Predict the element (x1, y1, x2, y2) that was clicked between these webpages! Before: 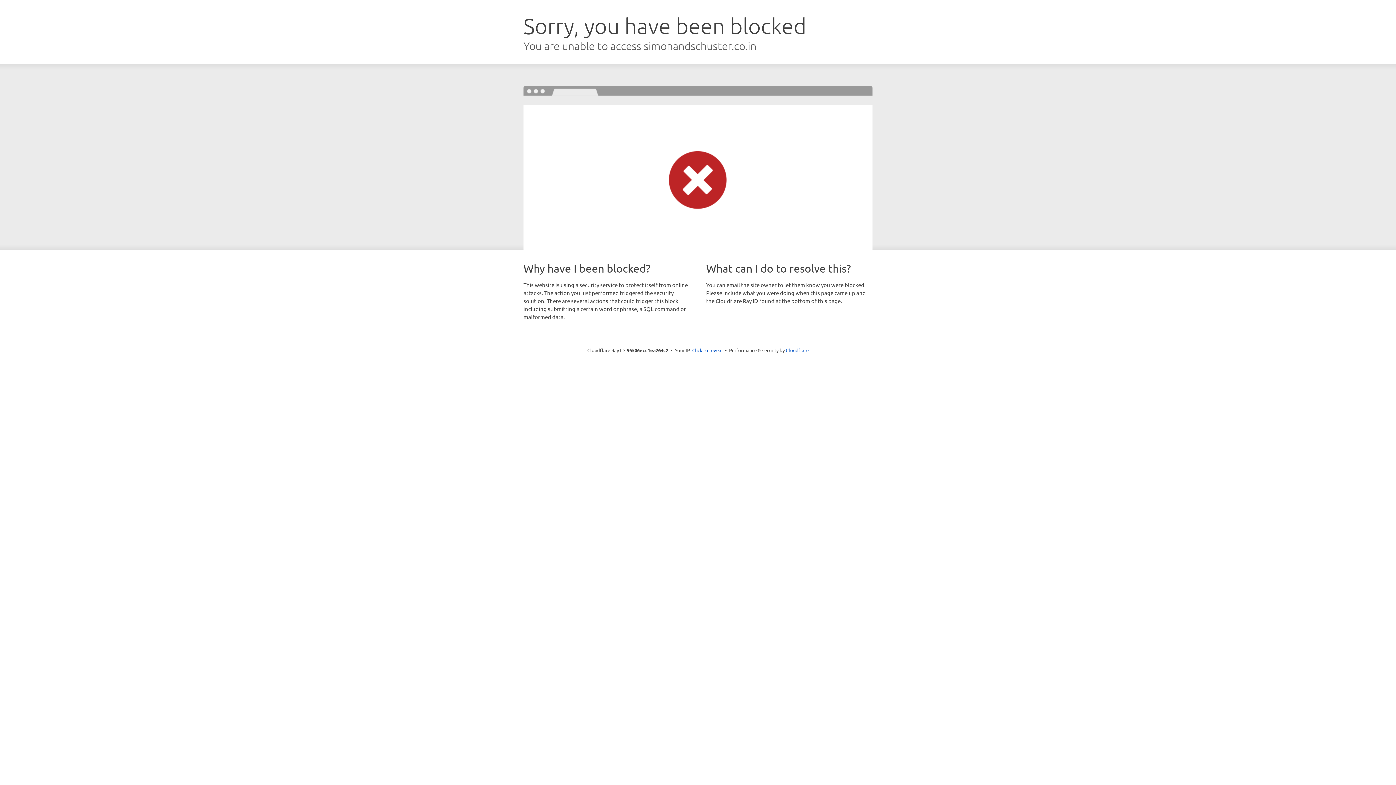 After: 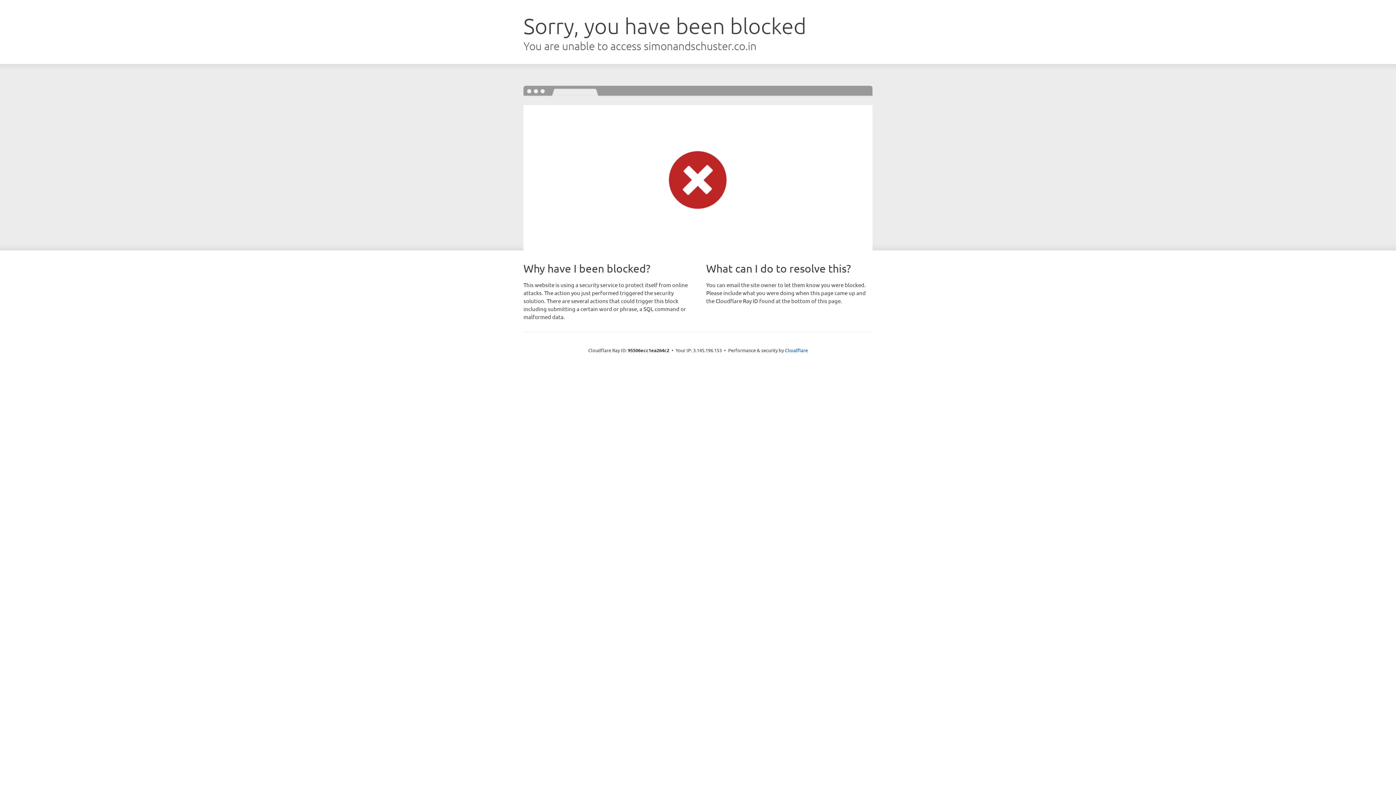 Action: label: Click to reveal bbox: (692, 346, 722, 353)